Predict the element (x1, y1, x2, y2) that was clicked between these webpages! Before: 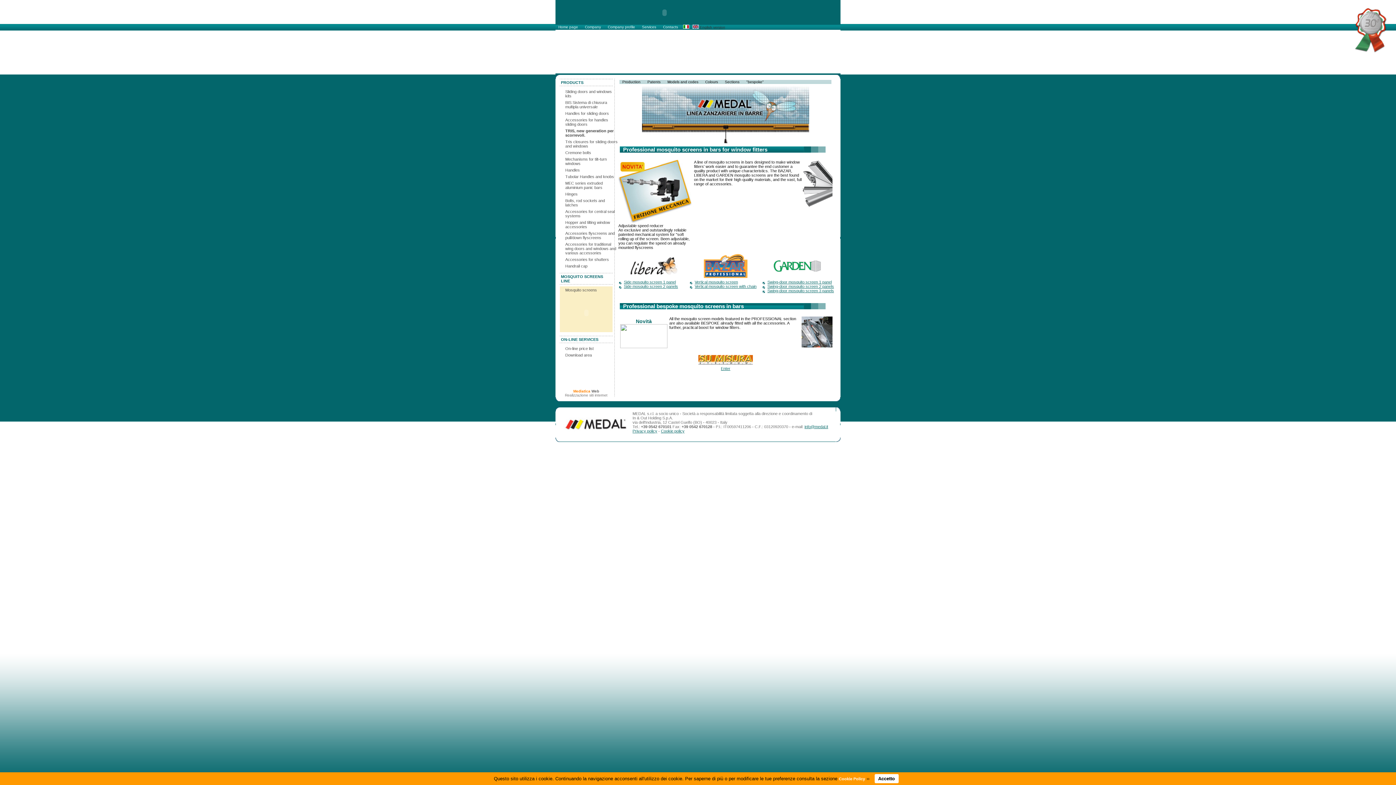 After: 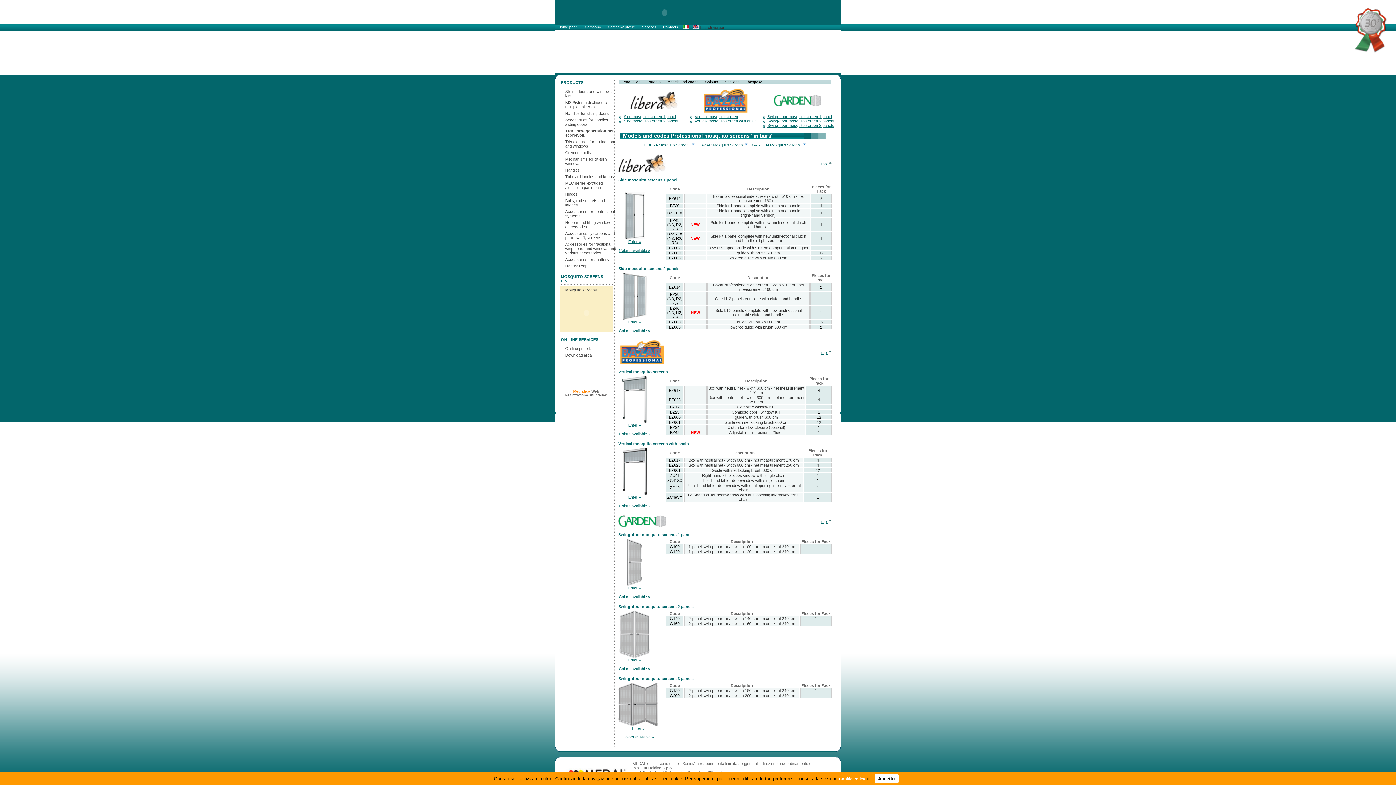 Action: label: Models and codes  bbox: (664, 79, 702, 84)